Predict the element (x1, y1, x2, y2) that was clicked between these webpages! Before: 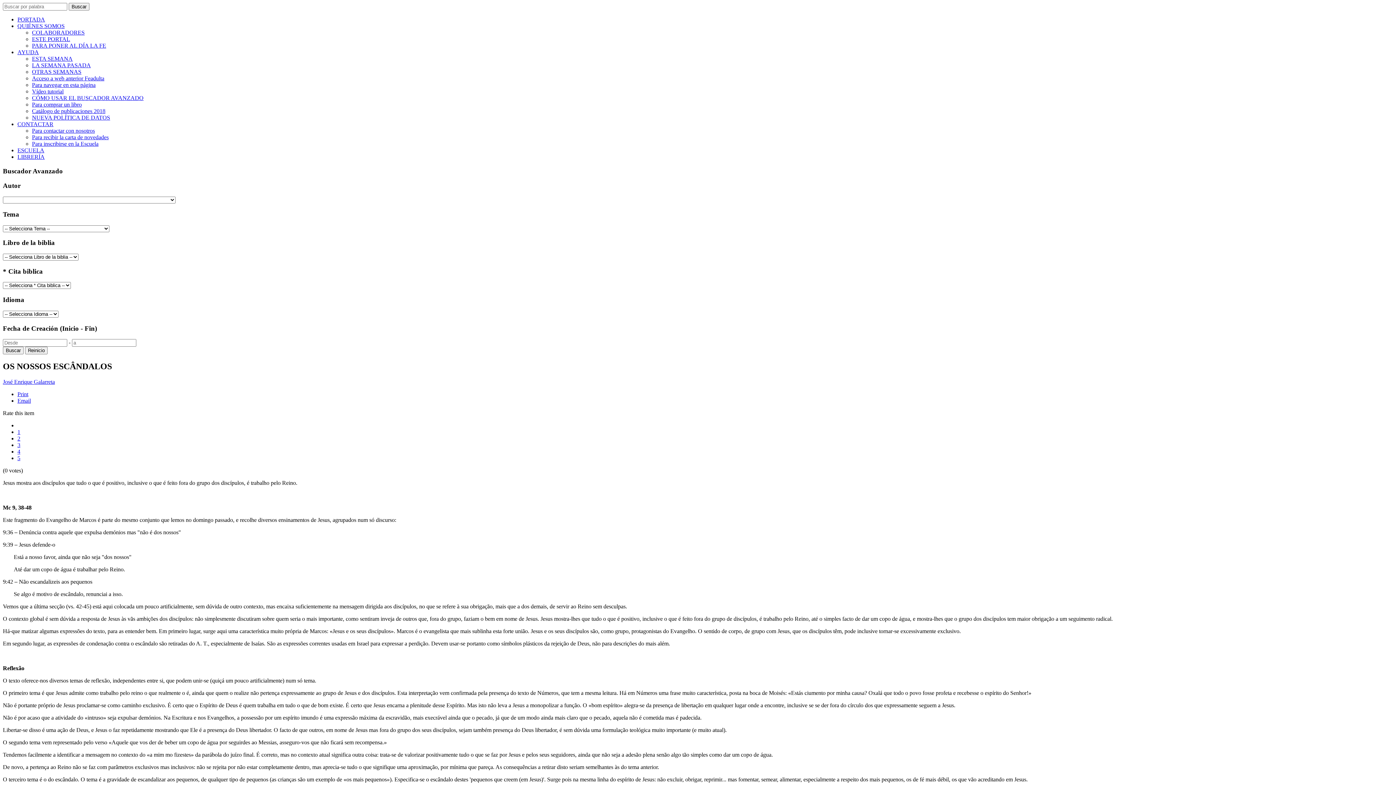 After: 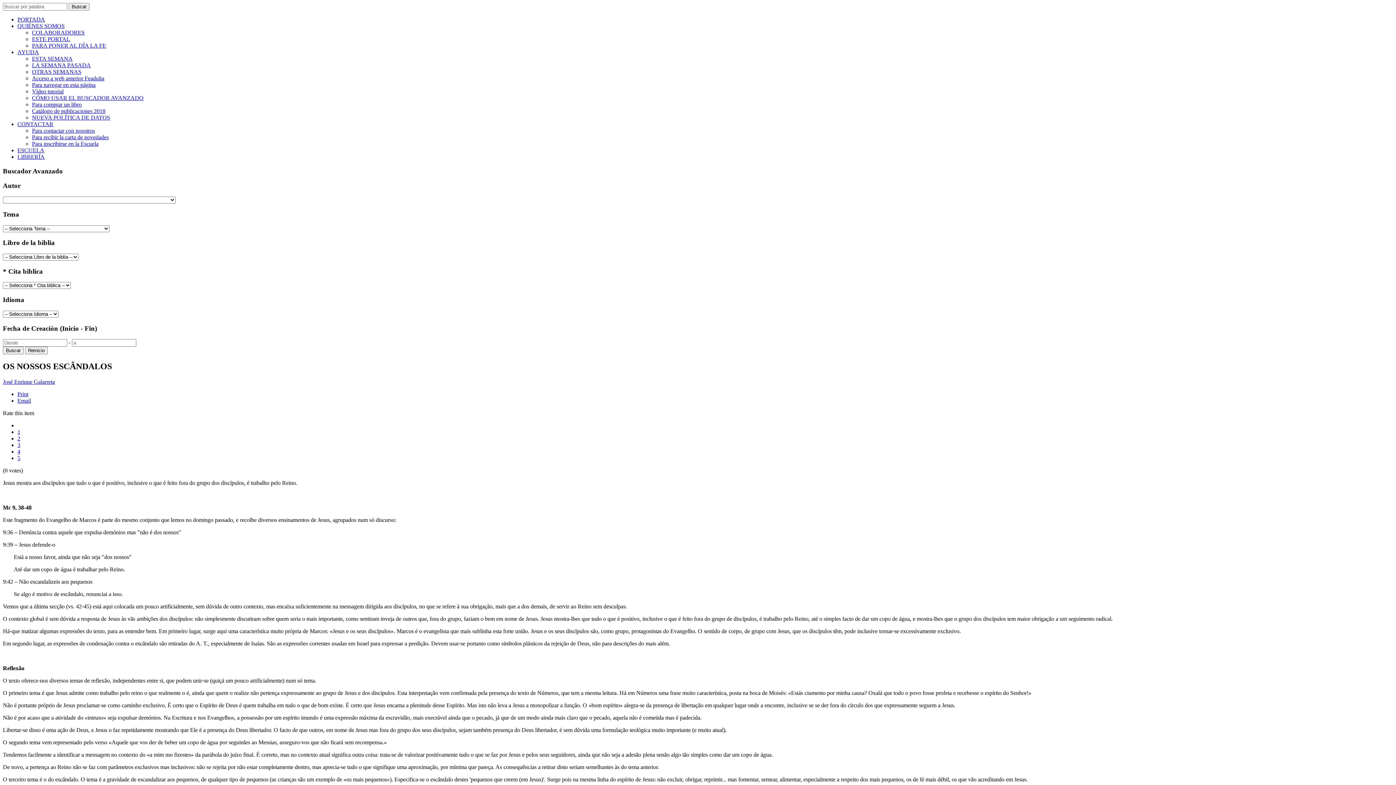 Action: label: Email bbox: (17, 397, 30, 404)